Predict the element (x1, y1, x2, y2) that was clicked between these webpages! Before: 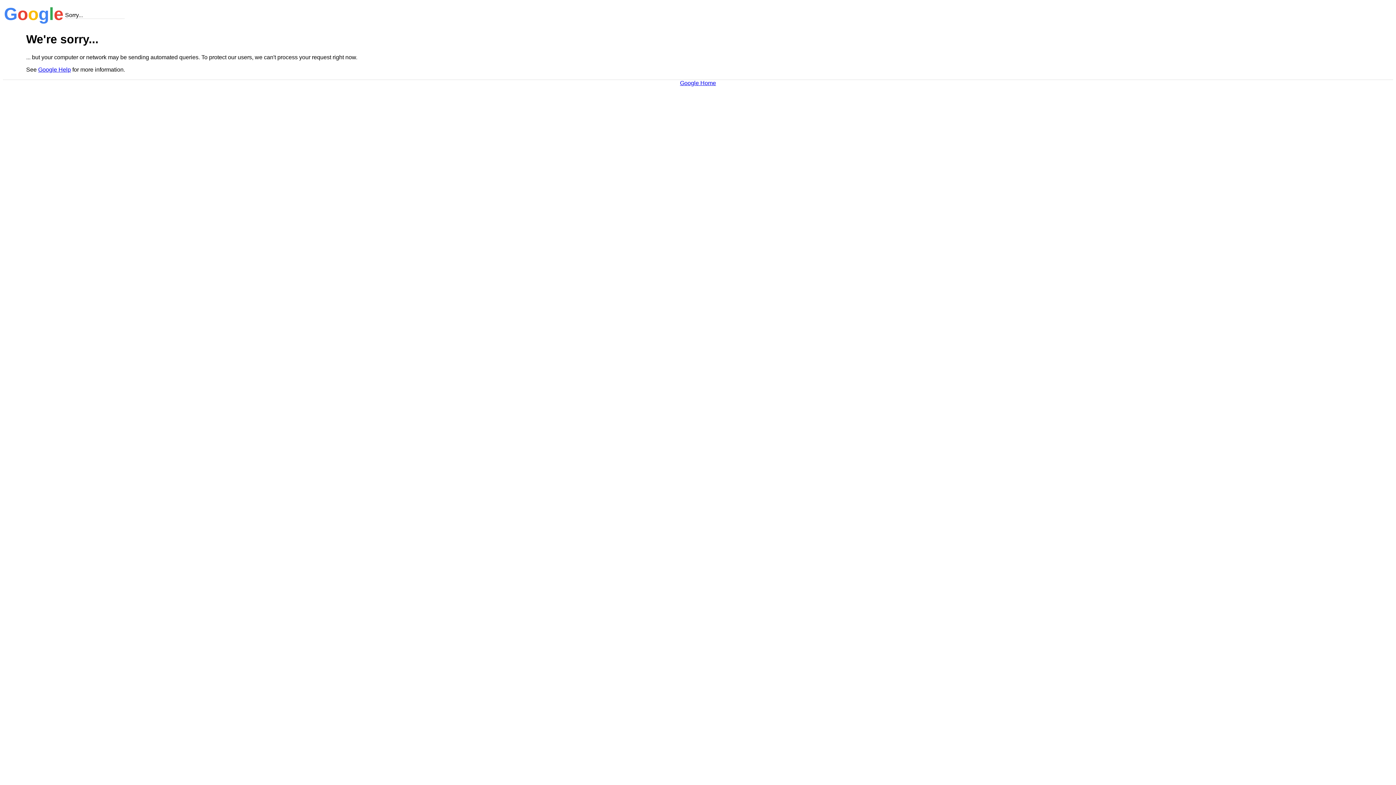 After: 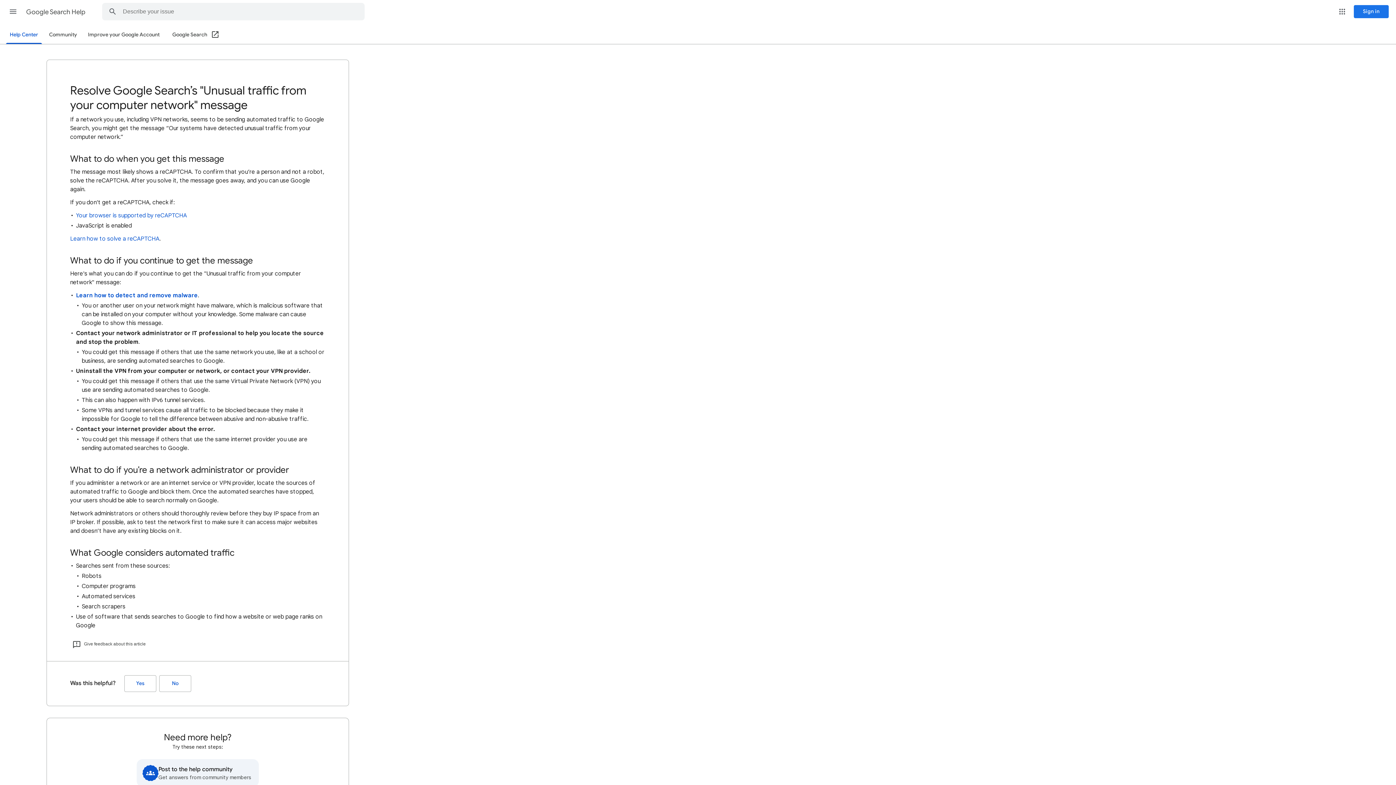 Action: bbox: (38, 66, 70, 72) label: Google Help